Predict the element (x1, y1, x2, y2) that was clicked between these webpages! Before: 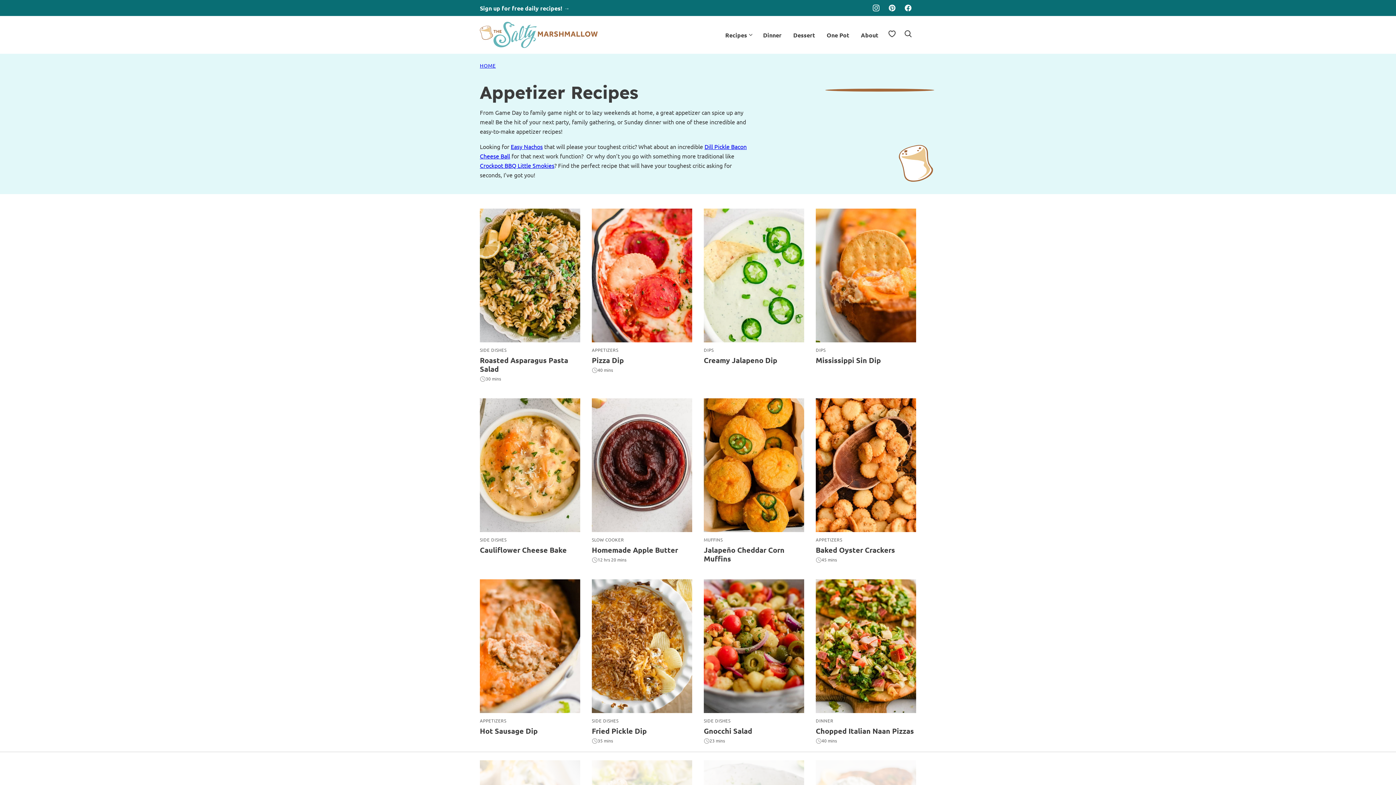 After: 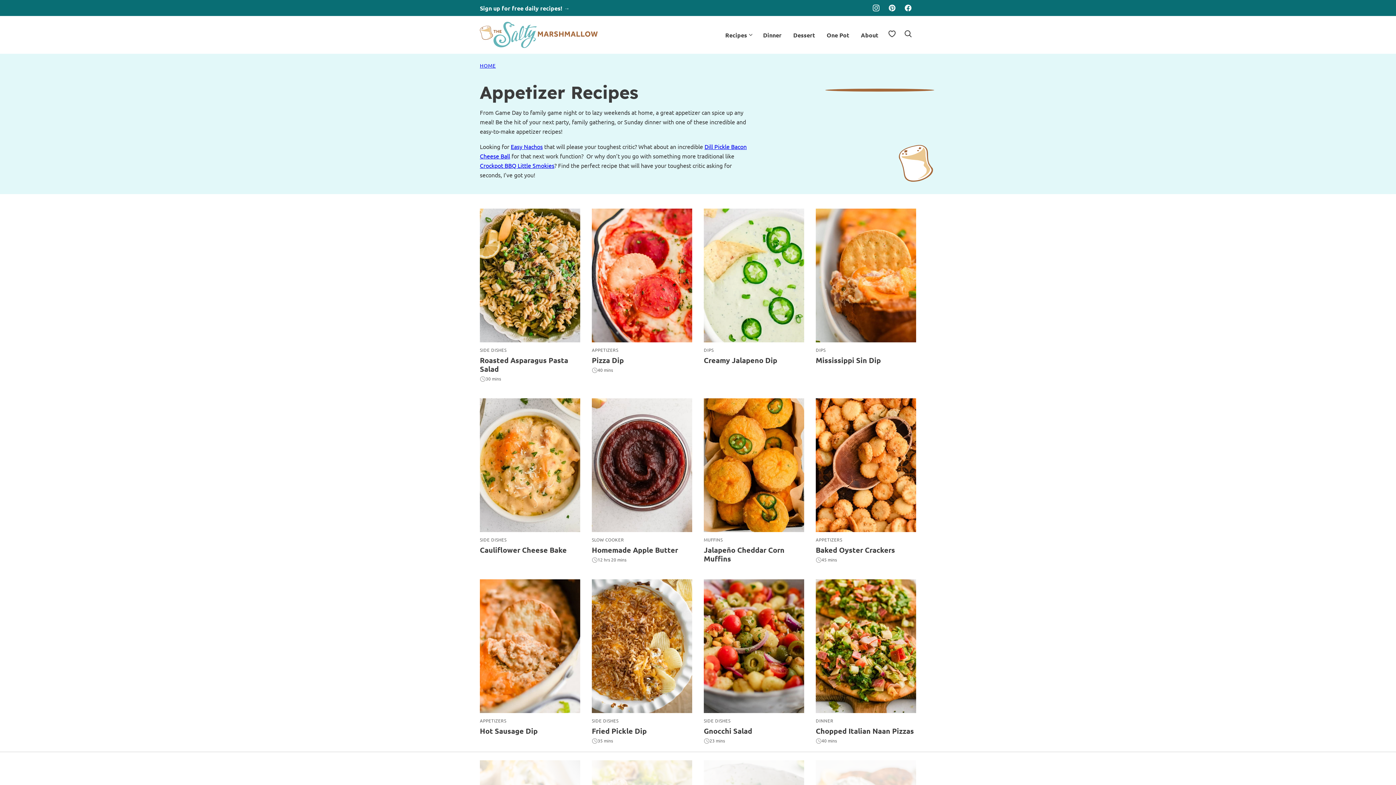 Action: label: Facebook bbox: (900, 0, 916, 16)